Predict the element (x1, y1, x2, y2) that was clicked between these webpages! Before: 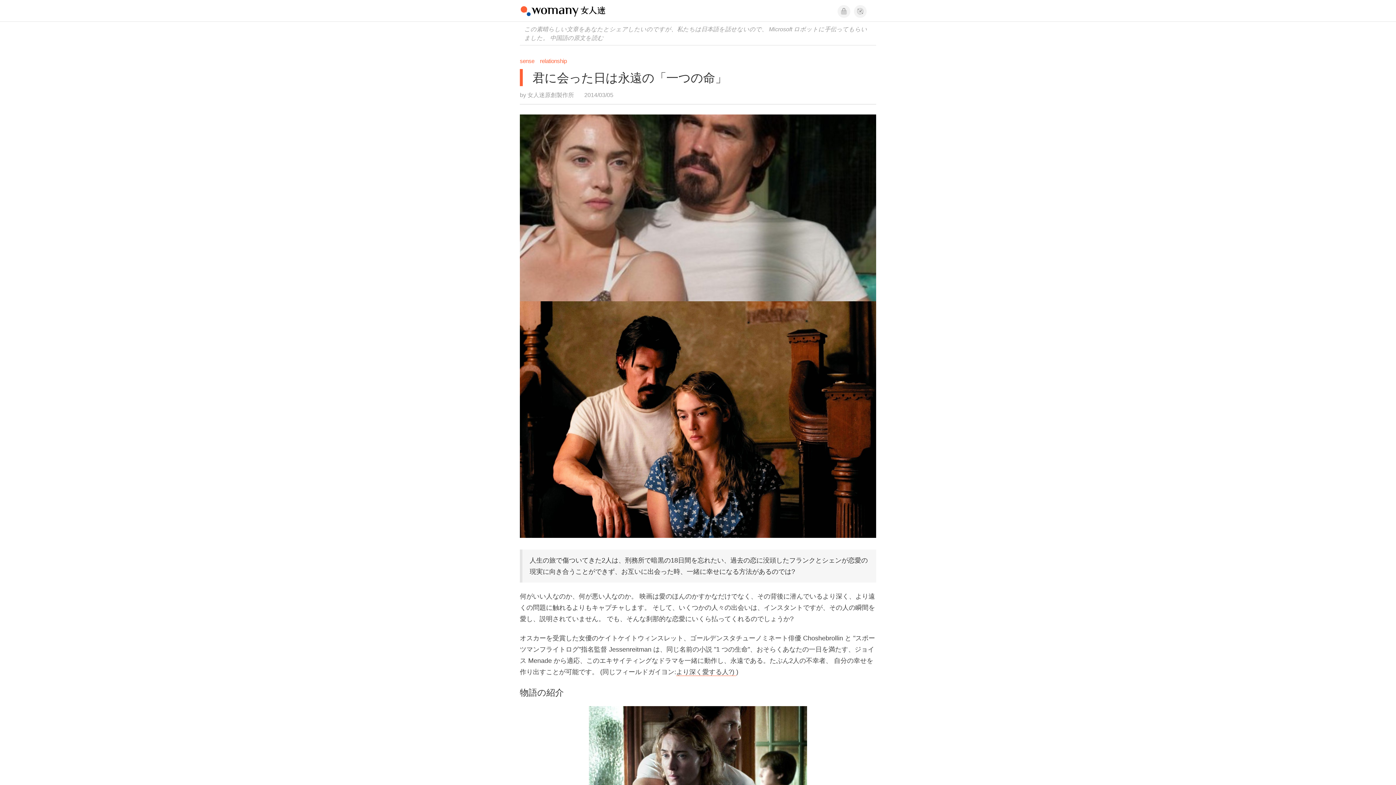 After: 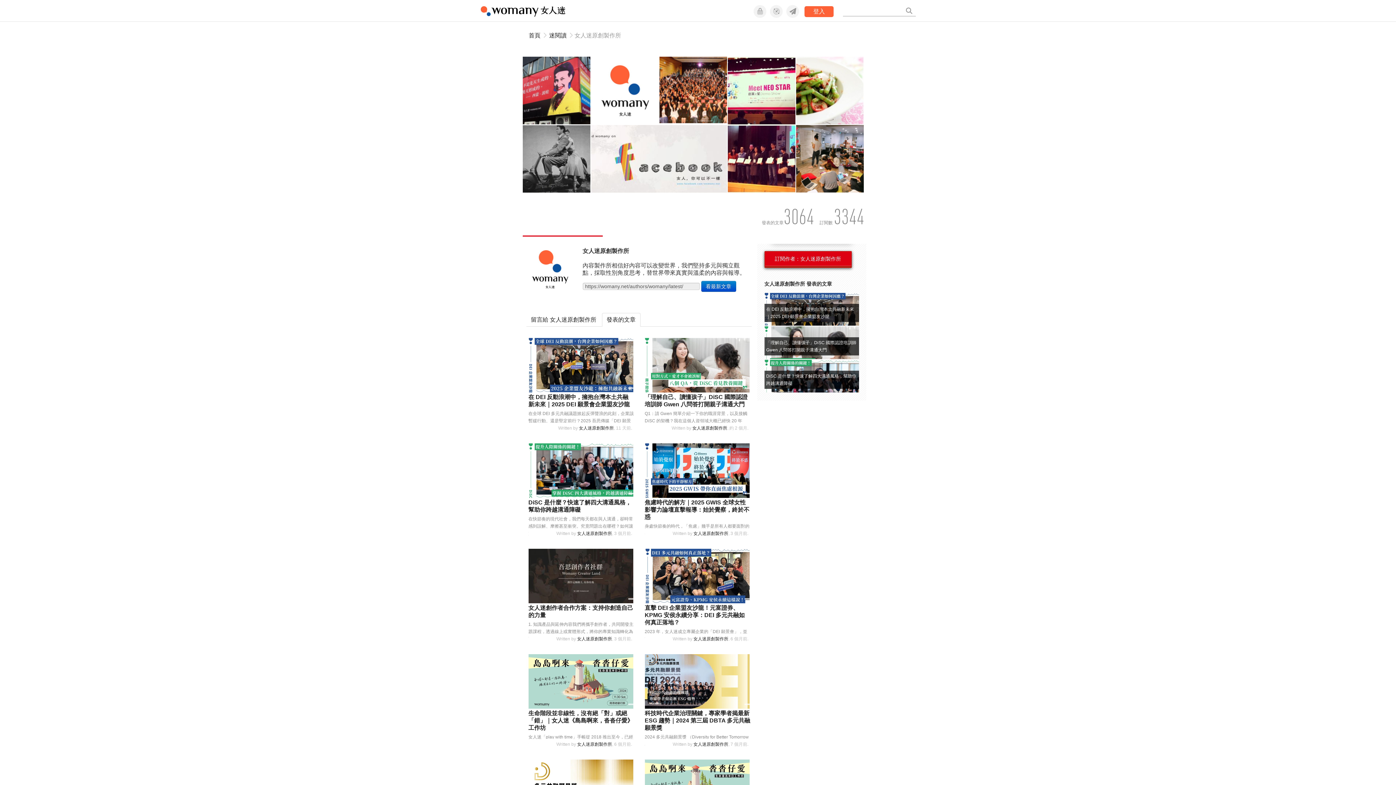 Action: bbox: (527, 91, 574, 98) label: 女人迷原創製作所